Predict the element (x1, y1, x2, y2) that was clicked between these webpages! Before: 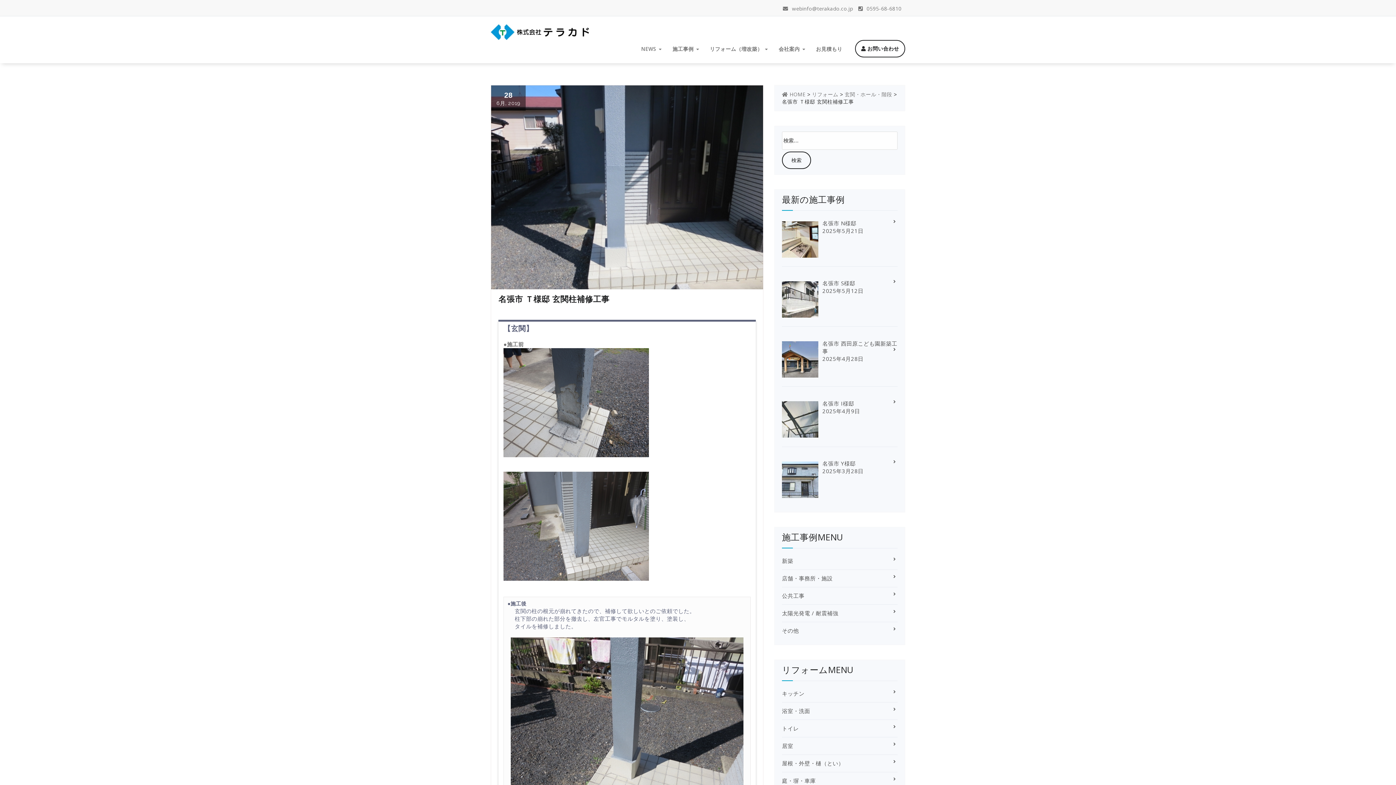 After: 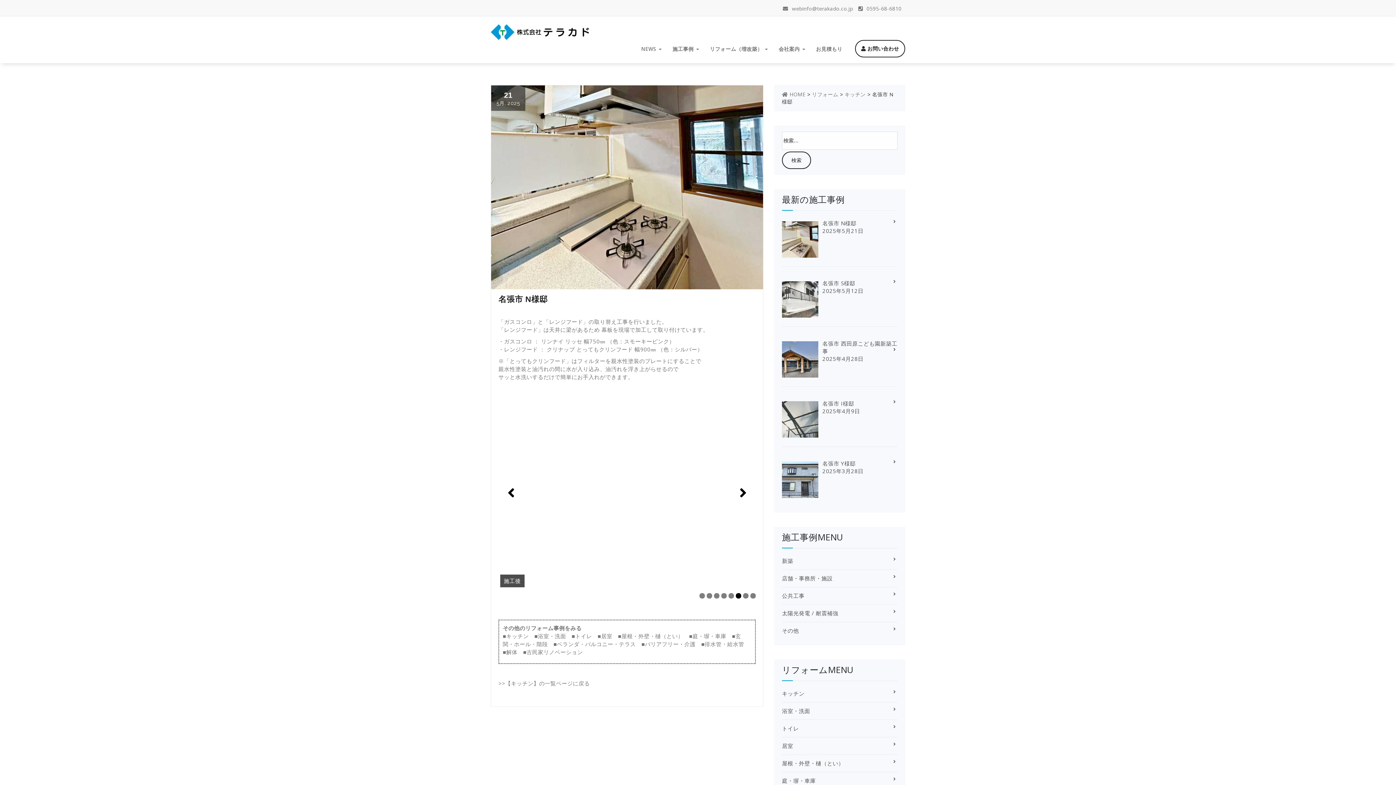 Action: label: 名張市 N様邸 bbox: (822, 219, 856, 226)